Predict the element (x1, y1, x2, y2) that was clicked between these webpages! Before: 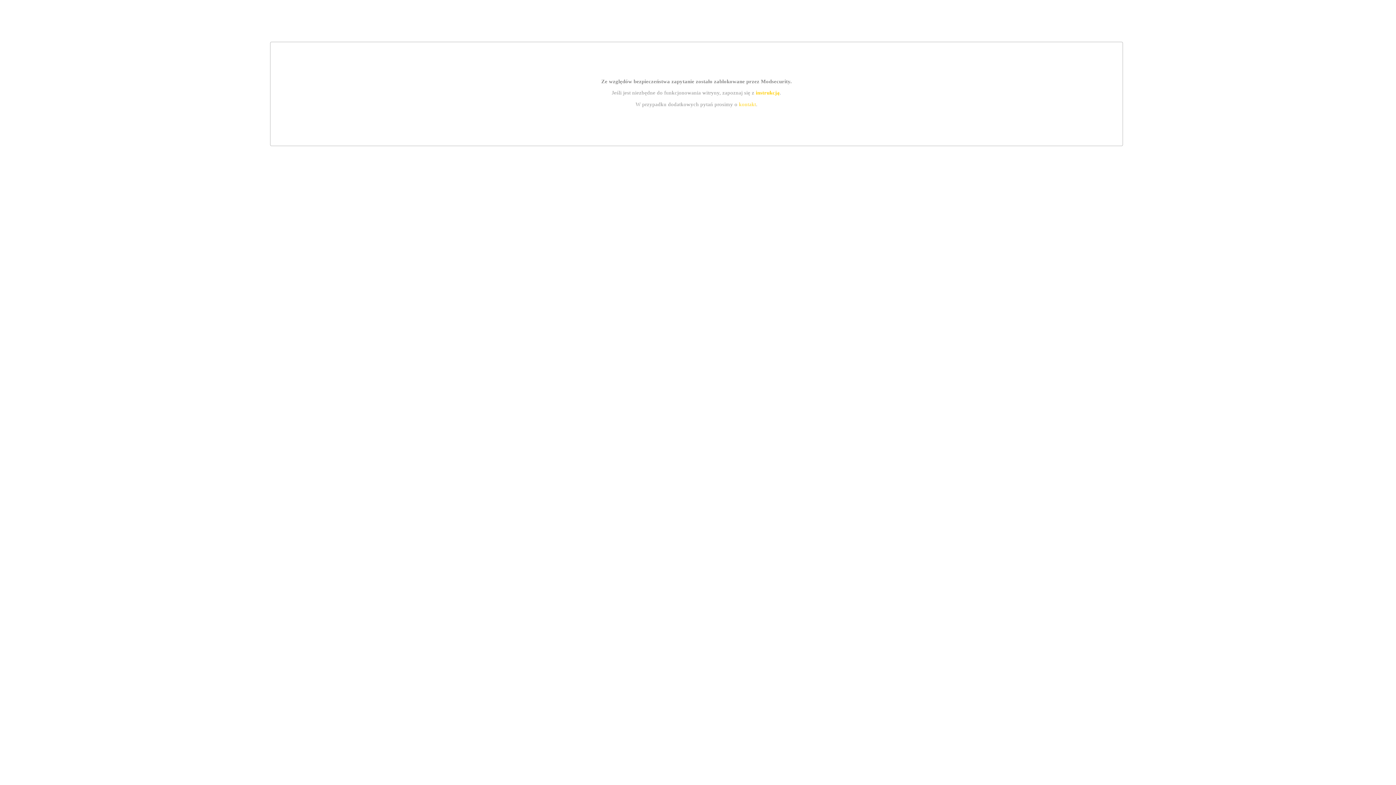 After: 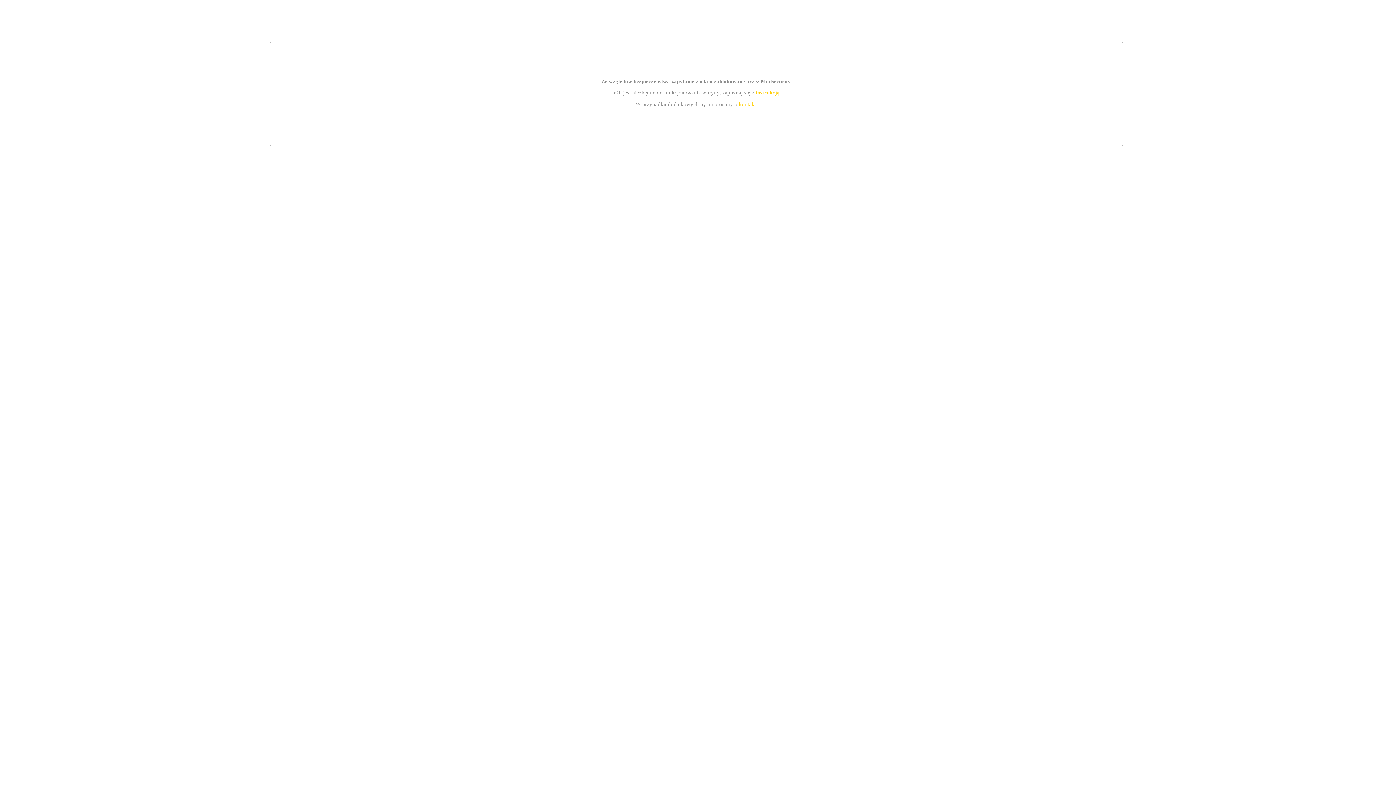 Action: label: kontakt bbox: (739, 101, 756, 107)